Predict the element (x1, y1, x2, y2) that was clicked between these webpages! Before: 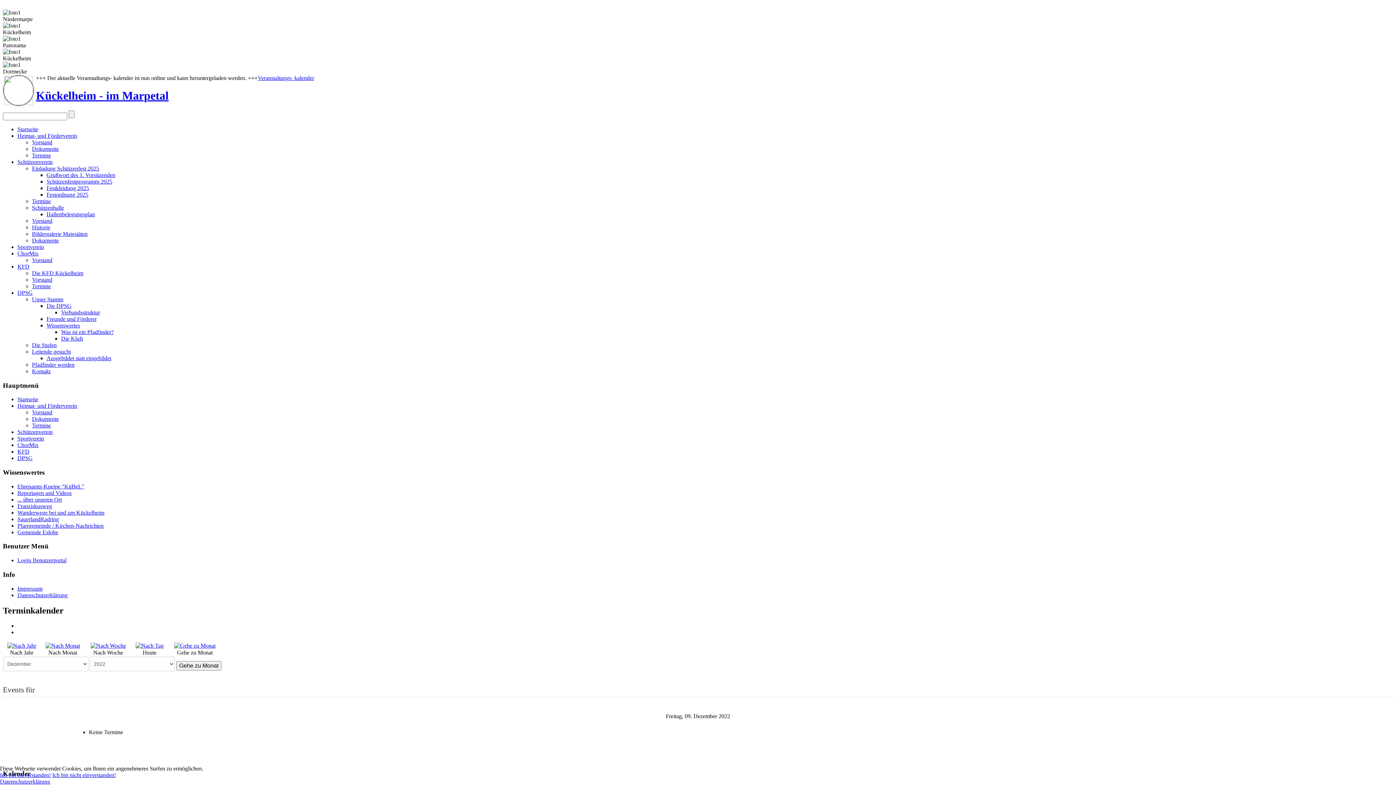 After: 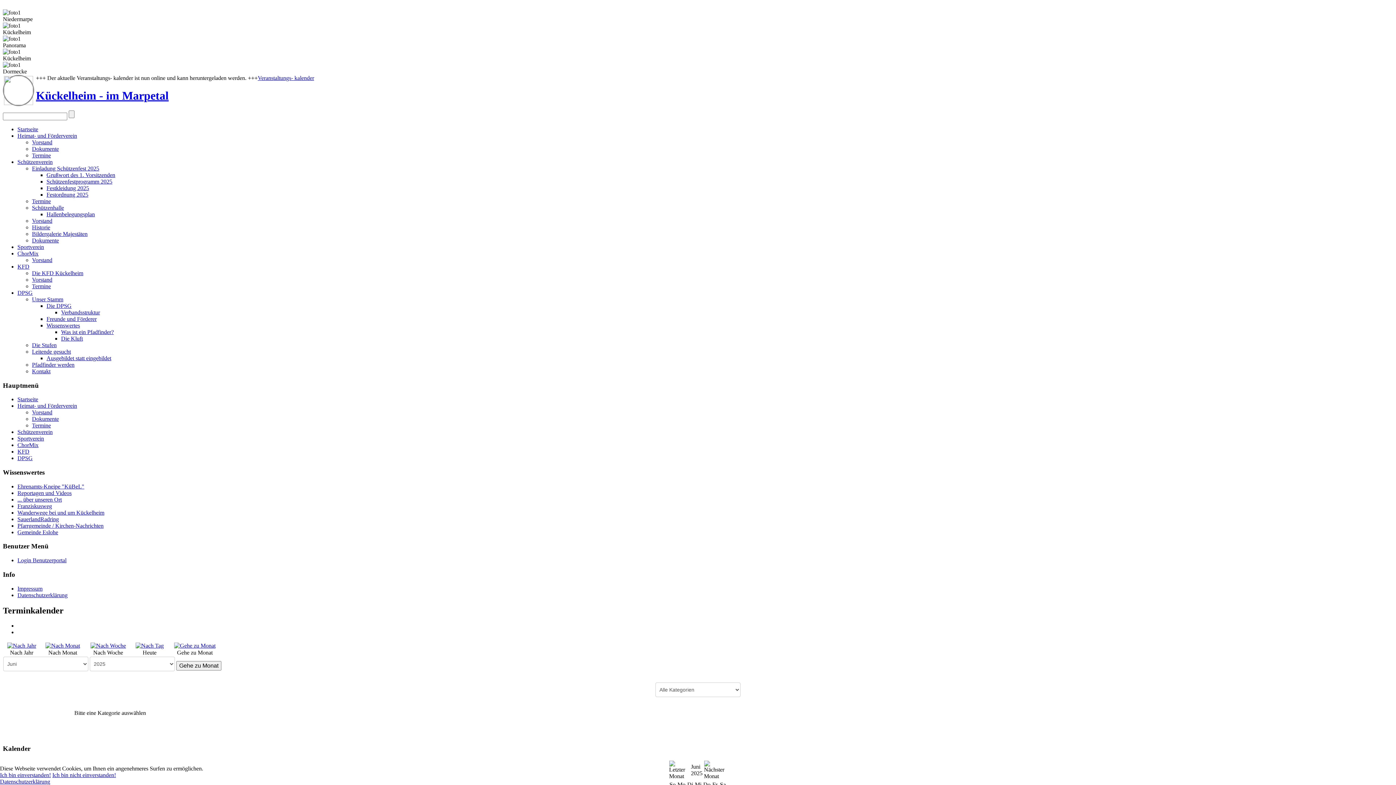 Action: label: Termine bbox: (32, 152, 50, 158)